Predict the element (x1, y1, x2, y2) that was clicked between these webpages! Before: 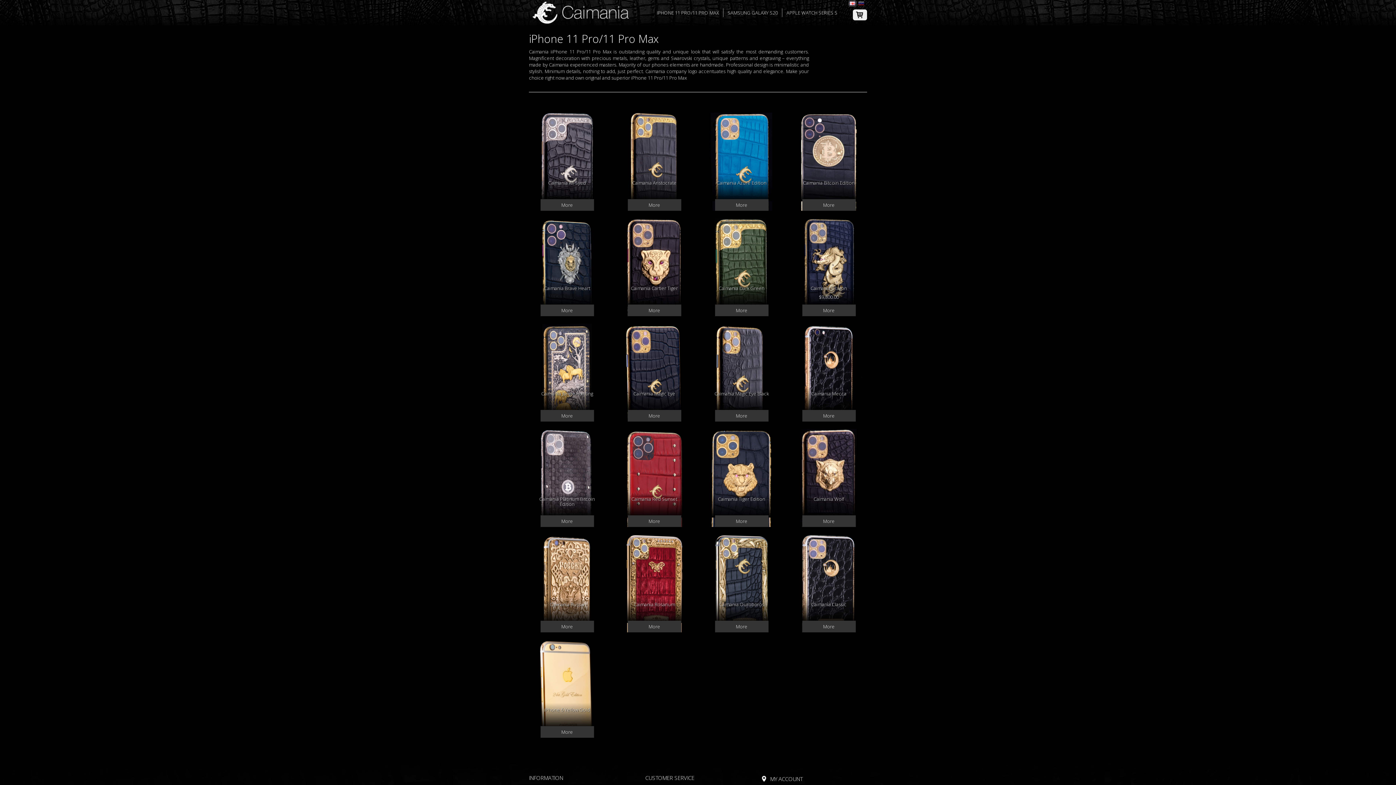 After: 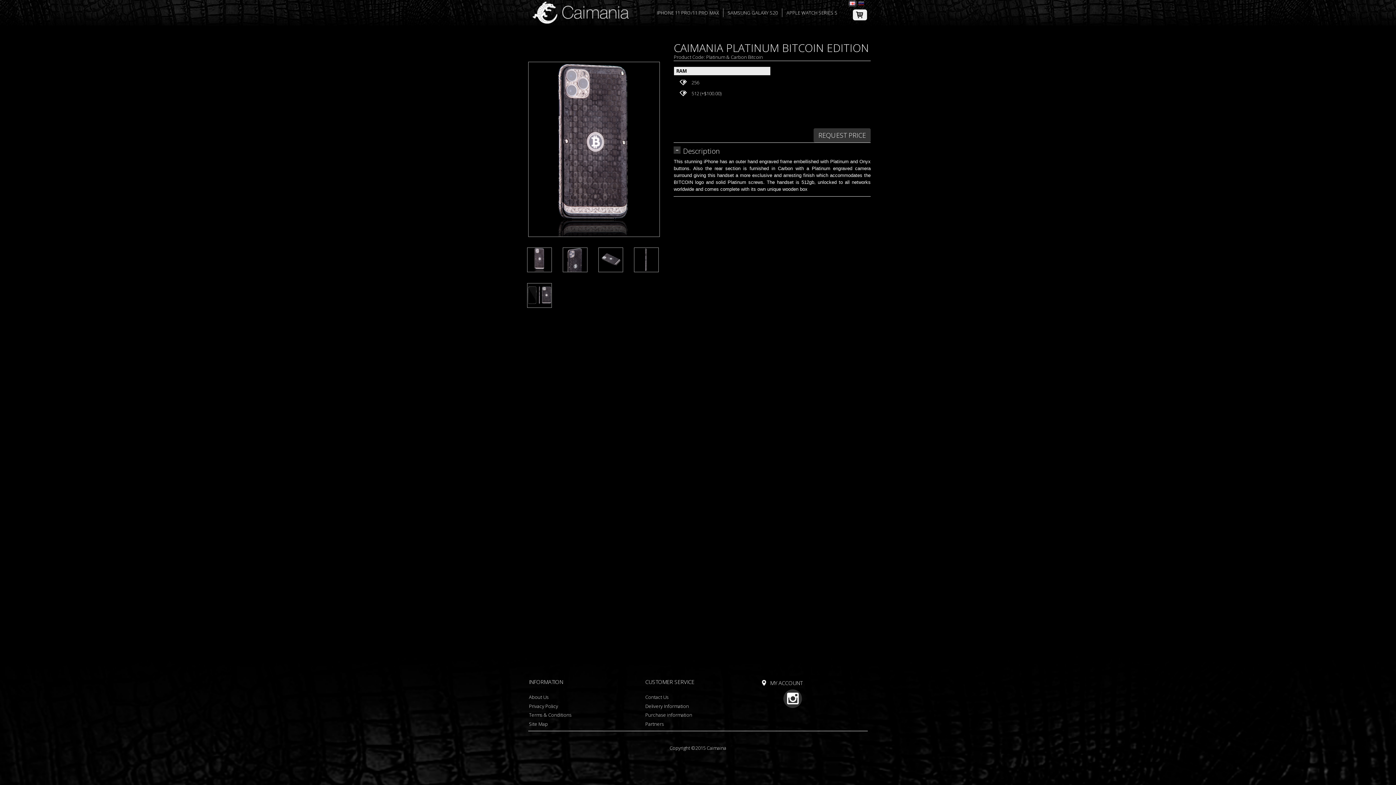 Action: bbox: (540, 515, 594, 527) label: More